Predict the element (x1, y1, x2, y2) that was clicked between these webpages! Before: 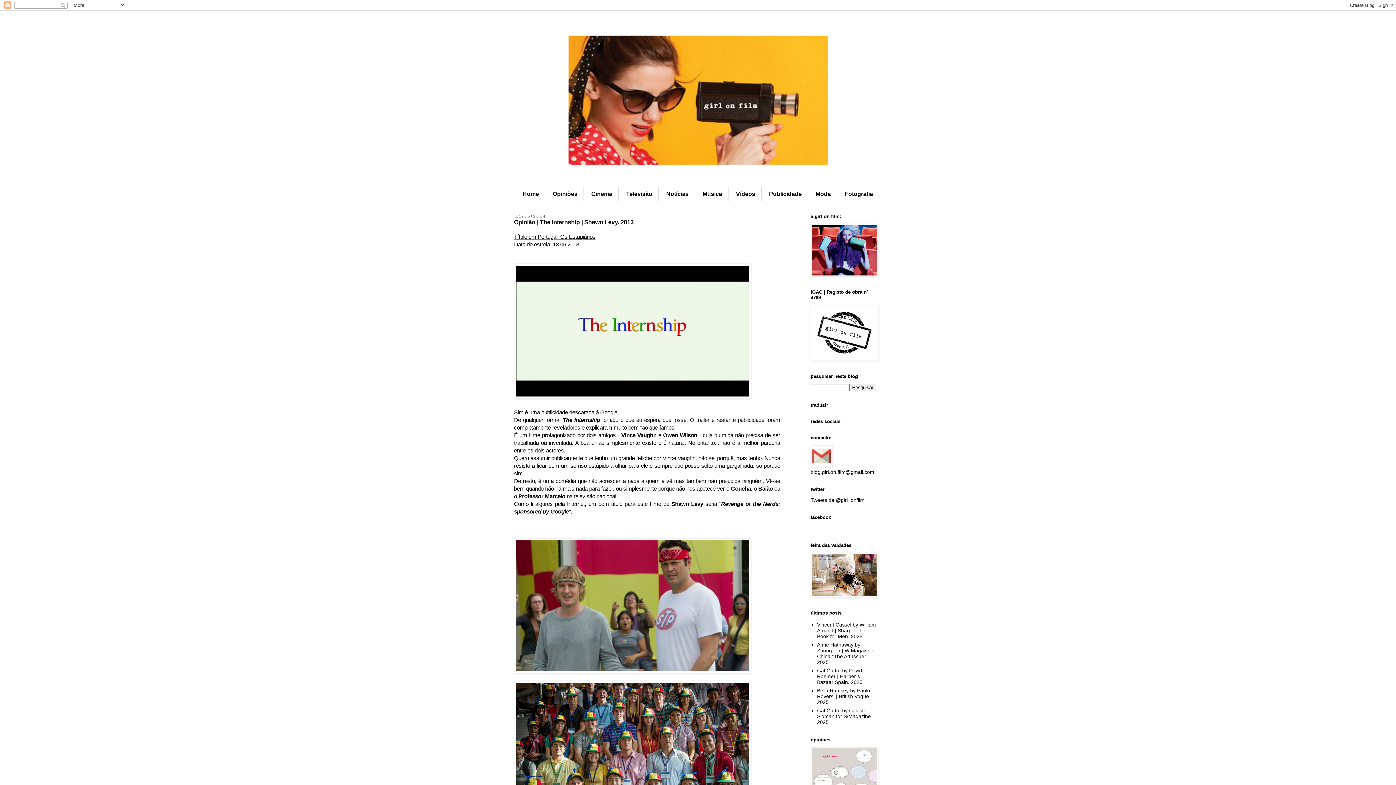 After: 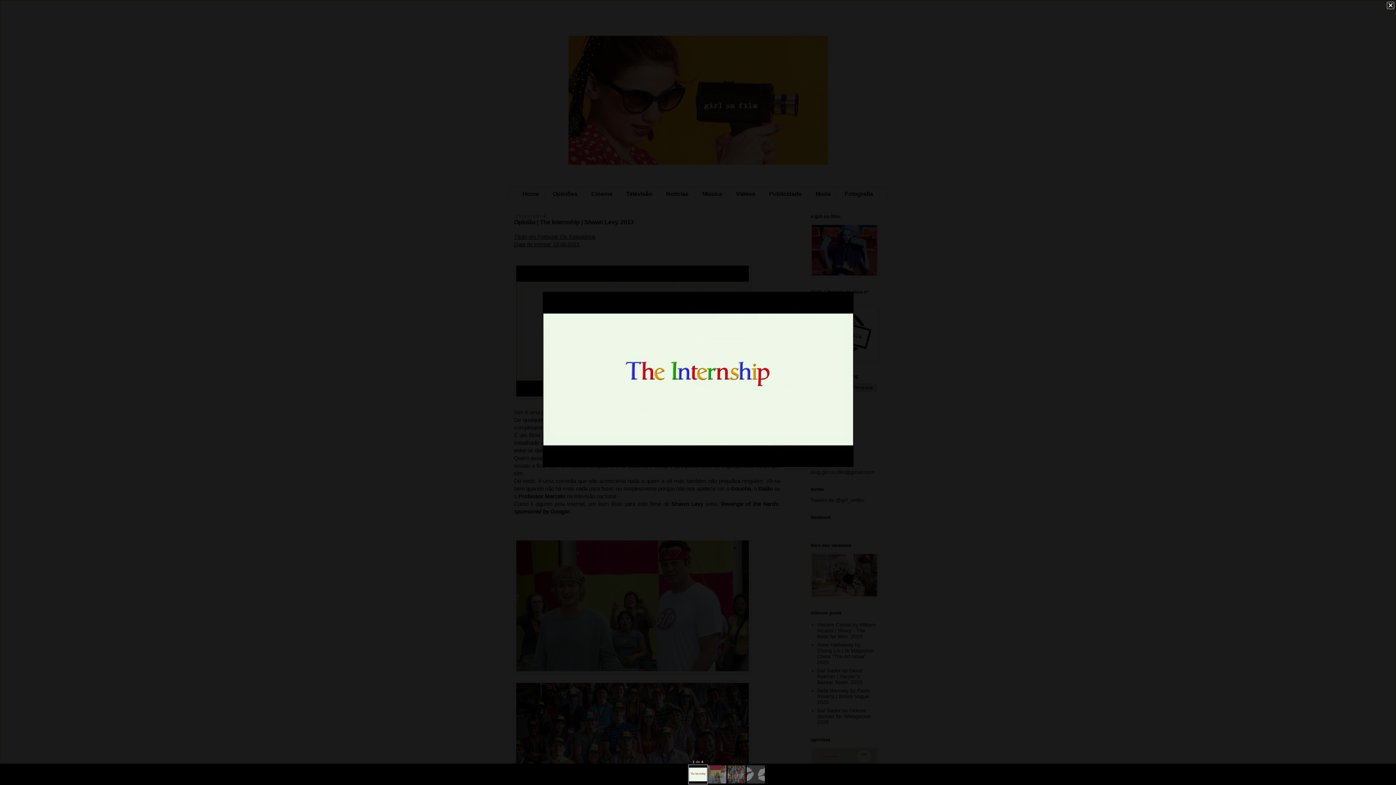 Action: bbox: (514, 263, 751, 400)